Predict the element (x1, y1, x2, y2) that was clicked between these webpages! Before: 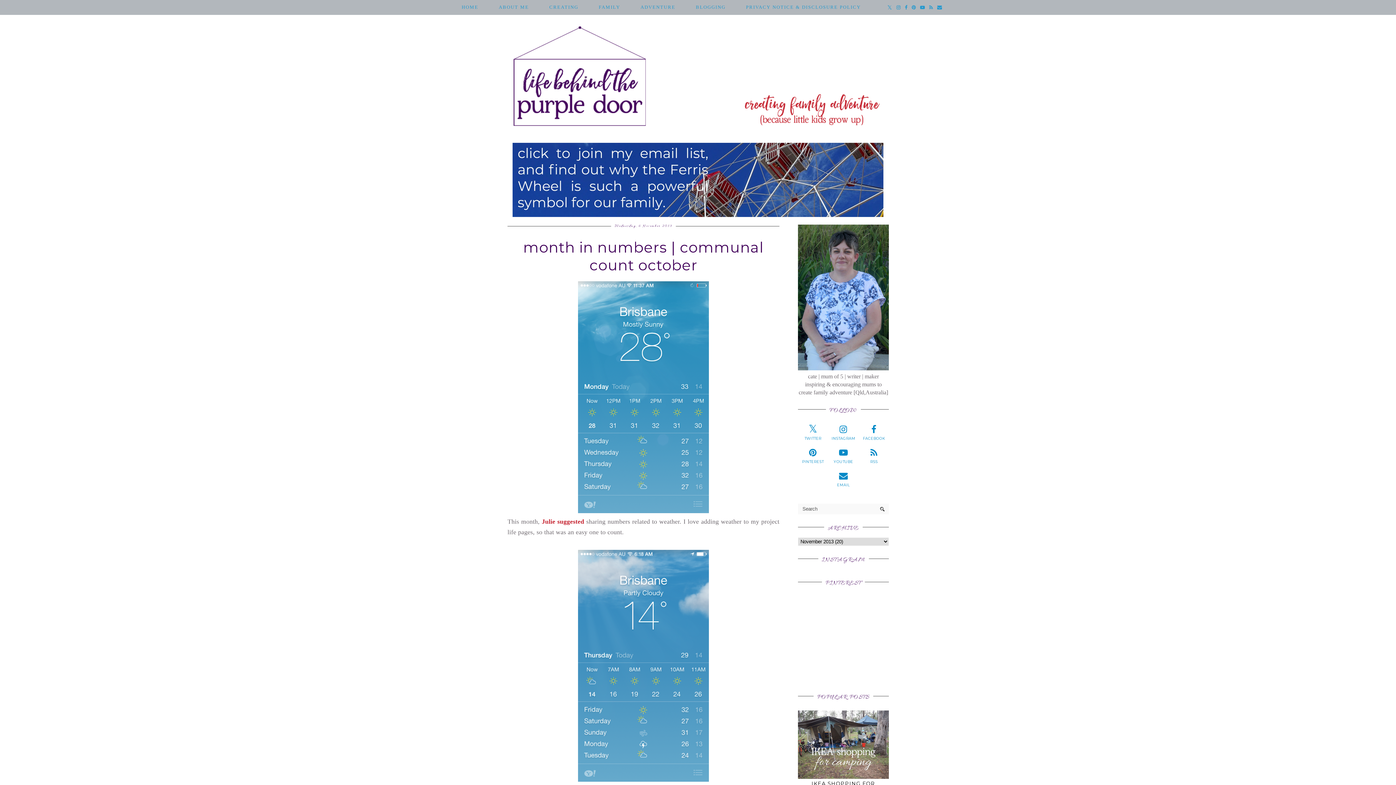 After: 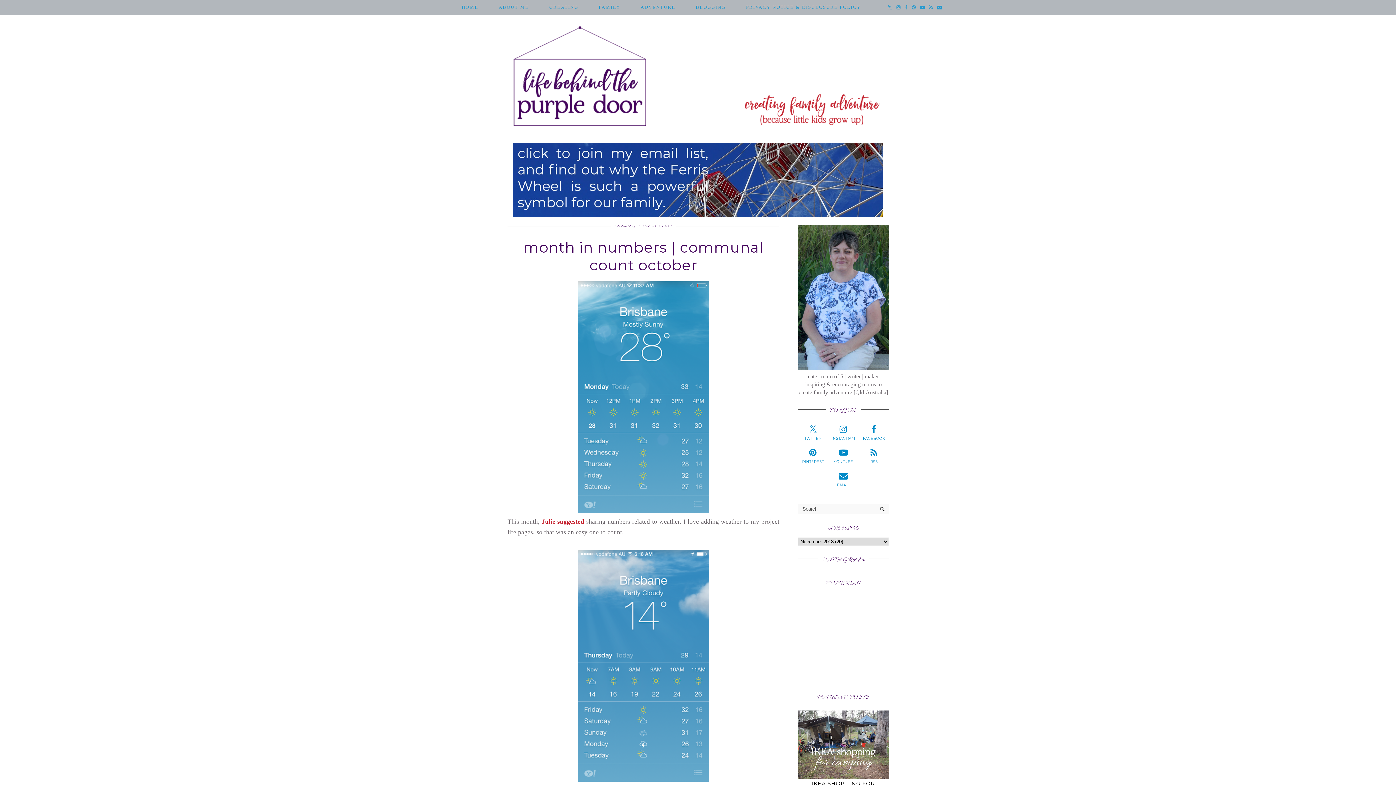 Action: bbox: (798, 423, 827, 441) label: TWITTER